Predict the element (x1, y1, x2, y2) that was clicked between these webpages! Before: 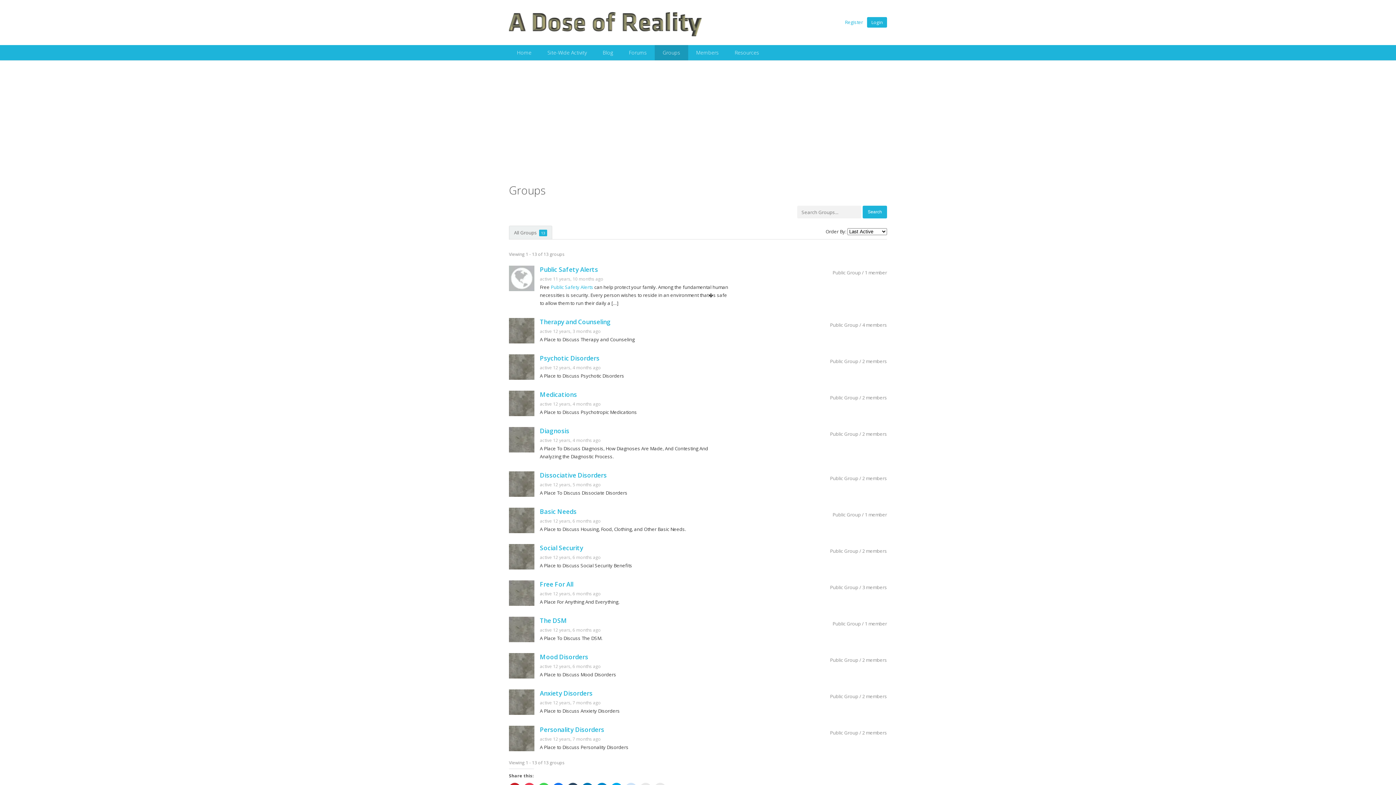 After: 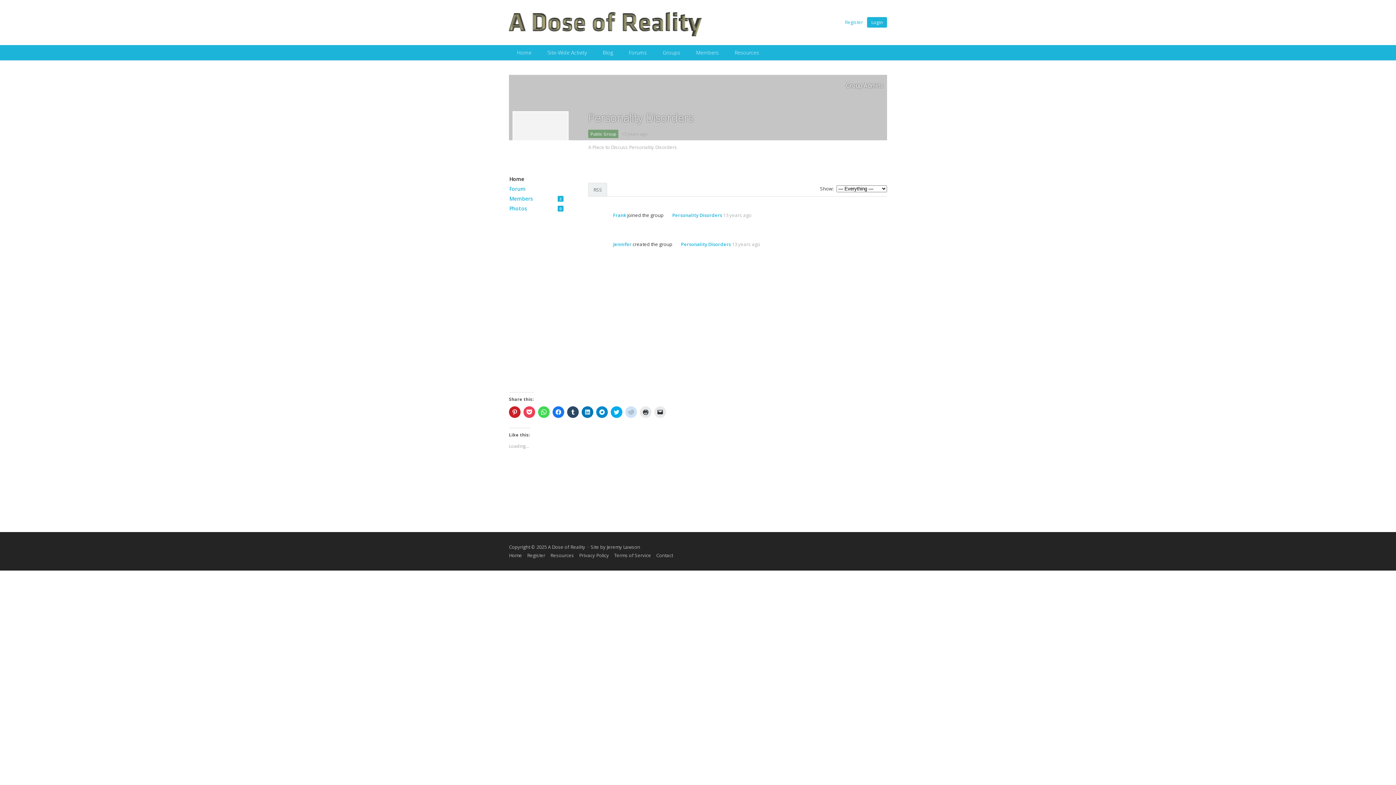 Action: label: Personality Disorders bbox: (540, 725, 604, 734)